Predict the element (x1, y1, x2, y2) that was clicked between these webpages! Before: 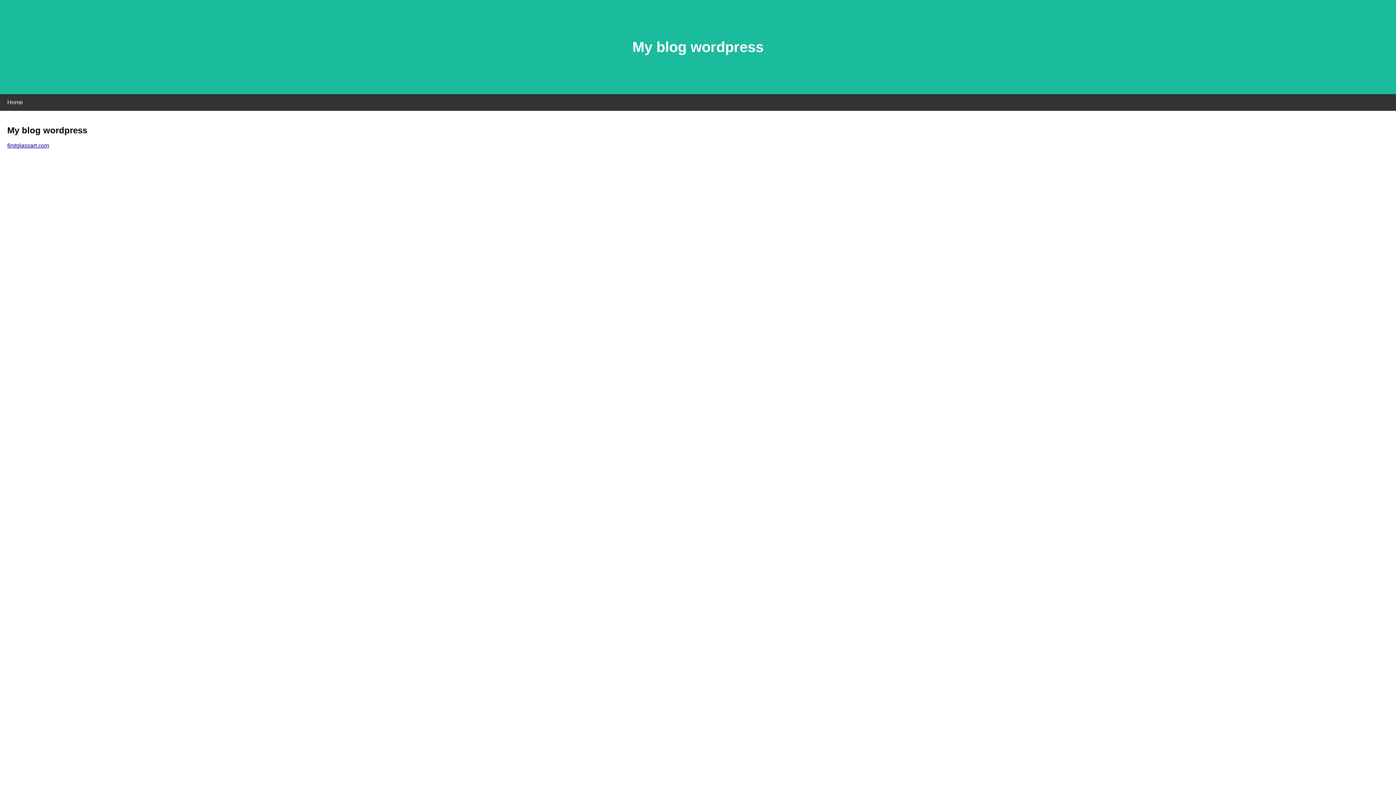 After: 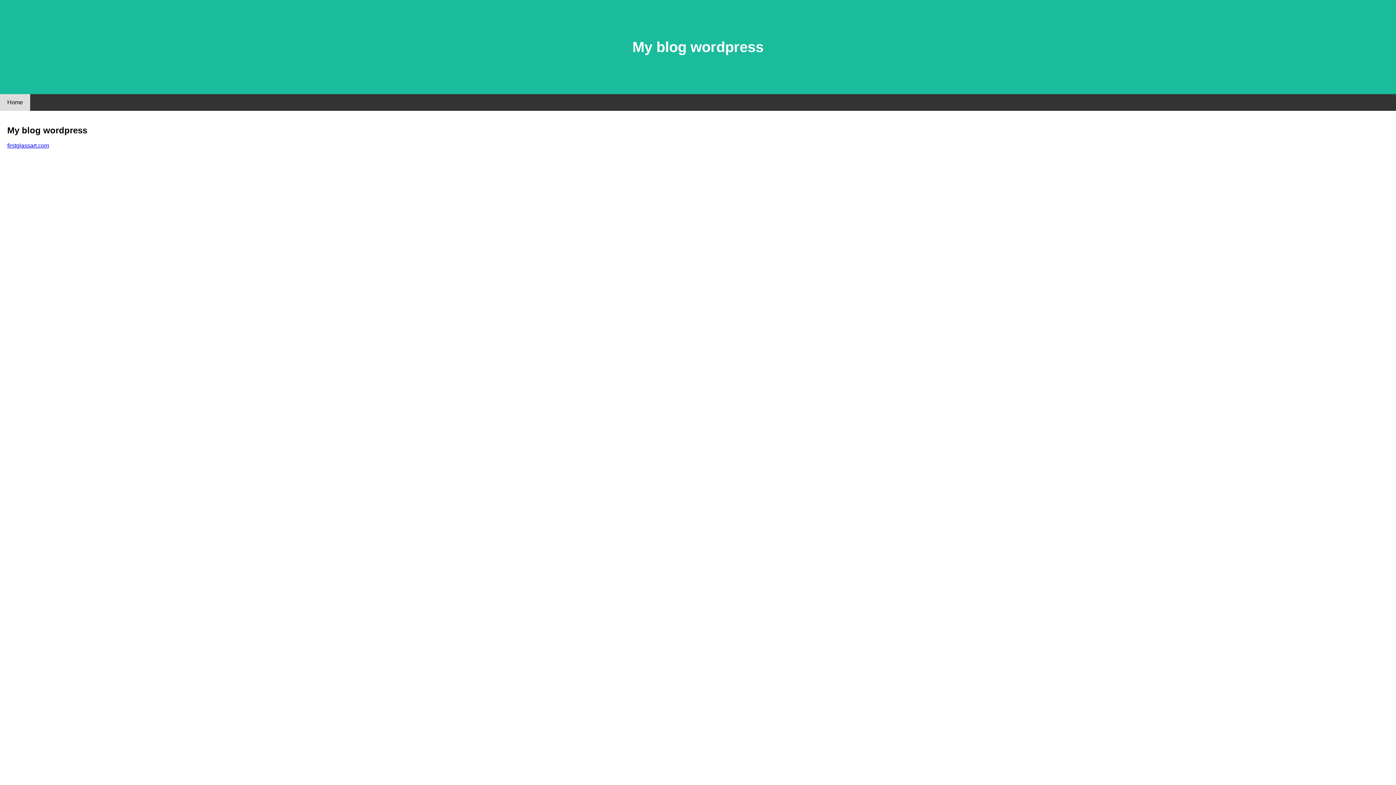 Action: label: Home bbox: (0, 94, 30, 110)